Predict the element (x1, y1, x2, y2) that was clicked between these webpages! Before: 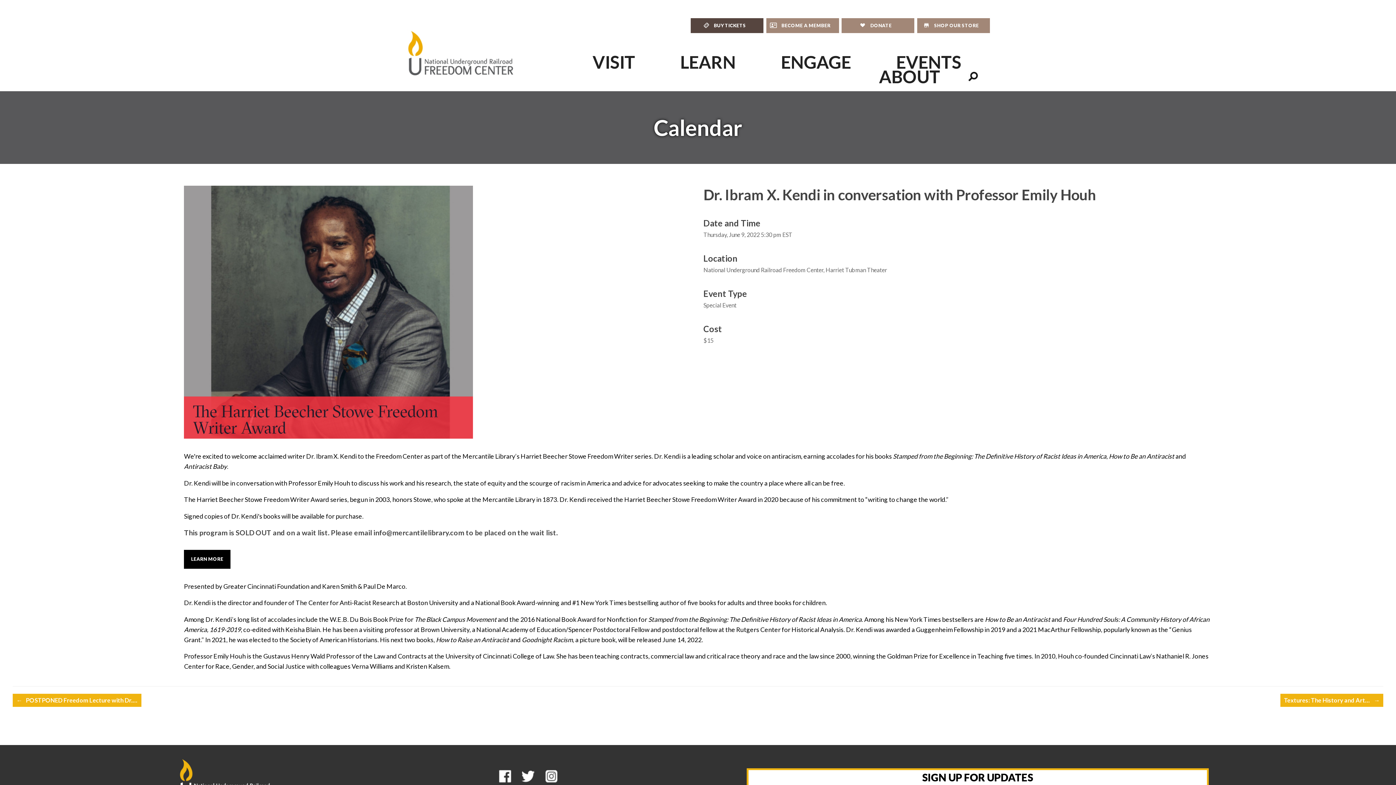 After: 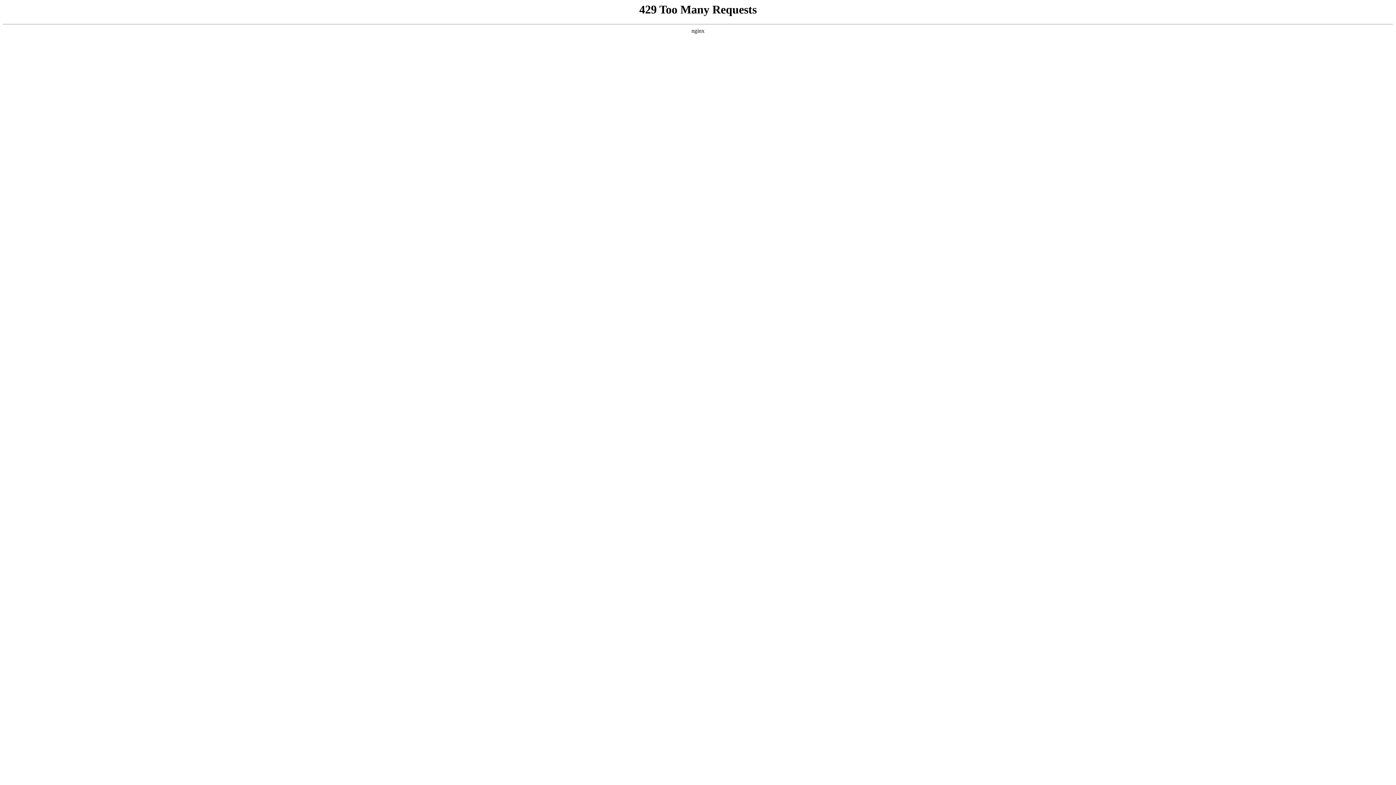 Action: label: ← POSTPONED Freedom Lecture with Dr.… bbox: (12, 694, 141, 707)